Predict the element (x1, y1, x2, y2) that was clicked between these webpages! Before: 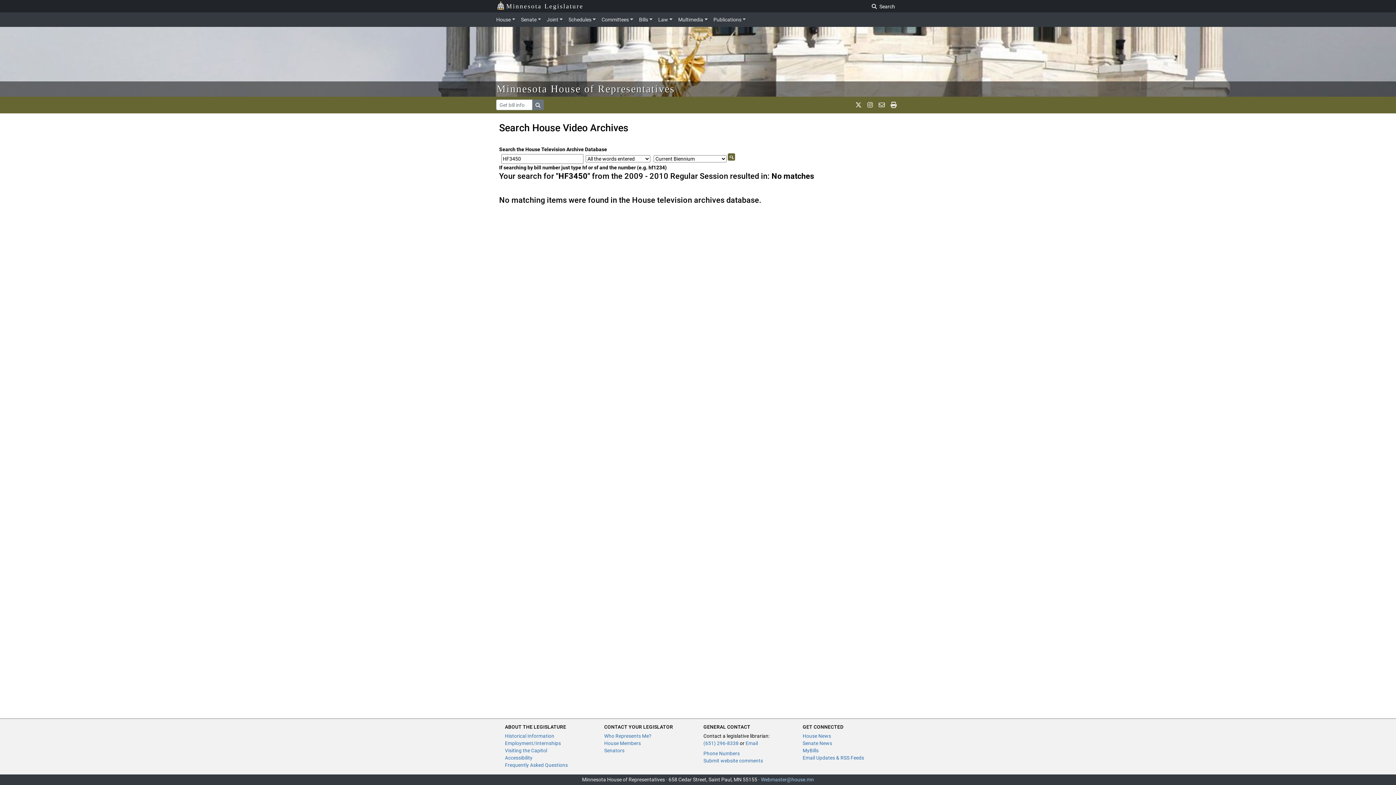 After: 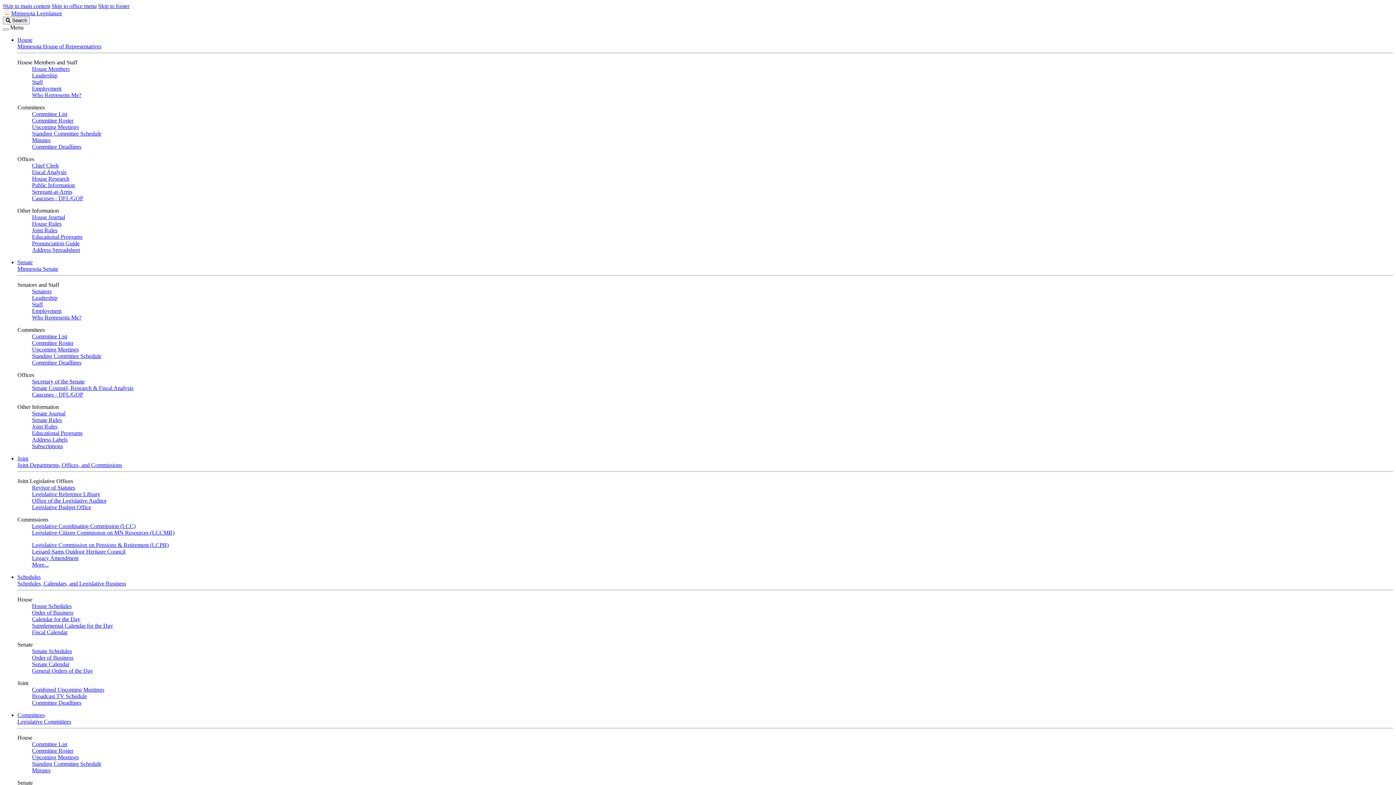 Action: bbox: (496, 1, 583, 10) label: Minnesota Legislature